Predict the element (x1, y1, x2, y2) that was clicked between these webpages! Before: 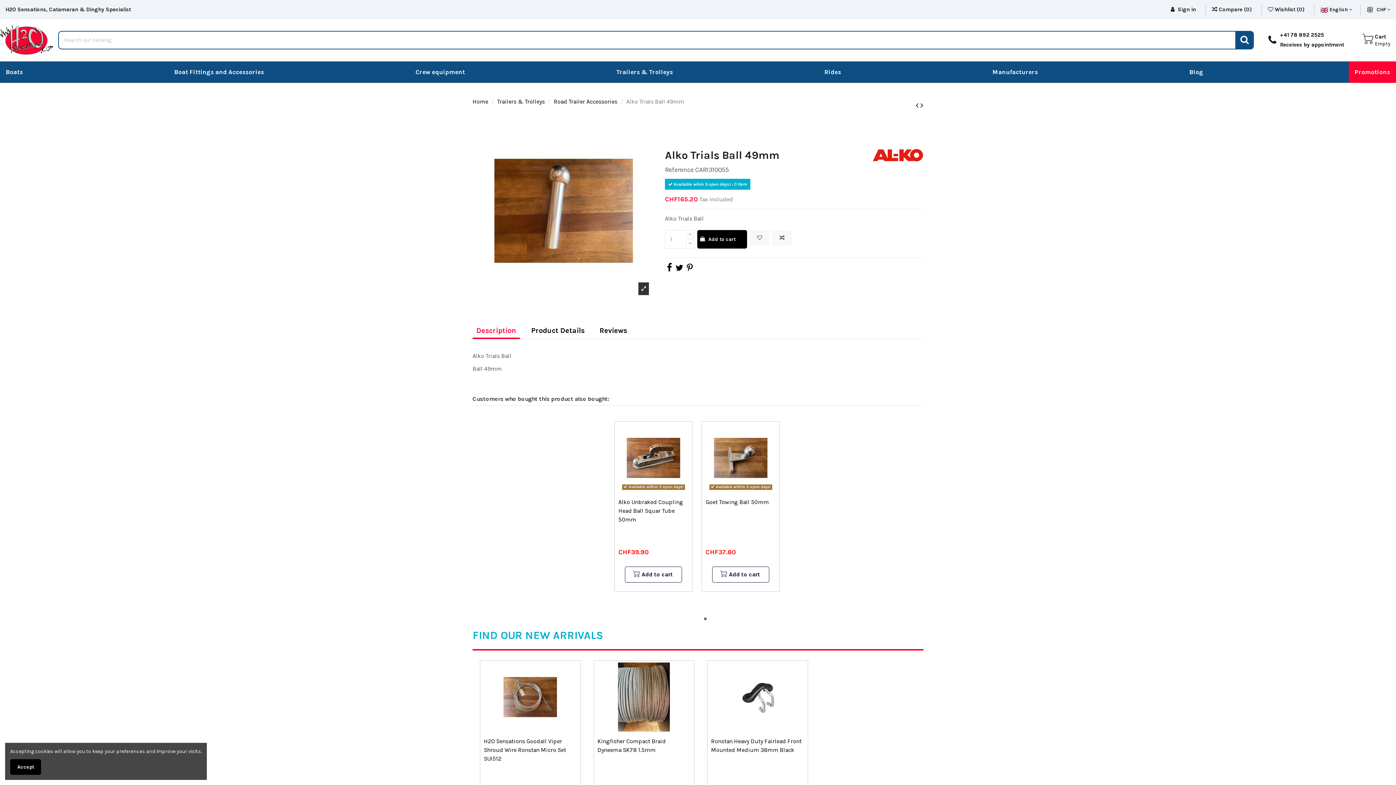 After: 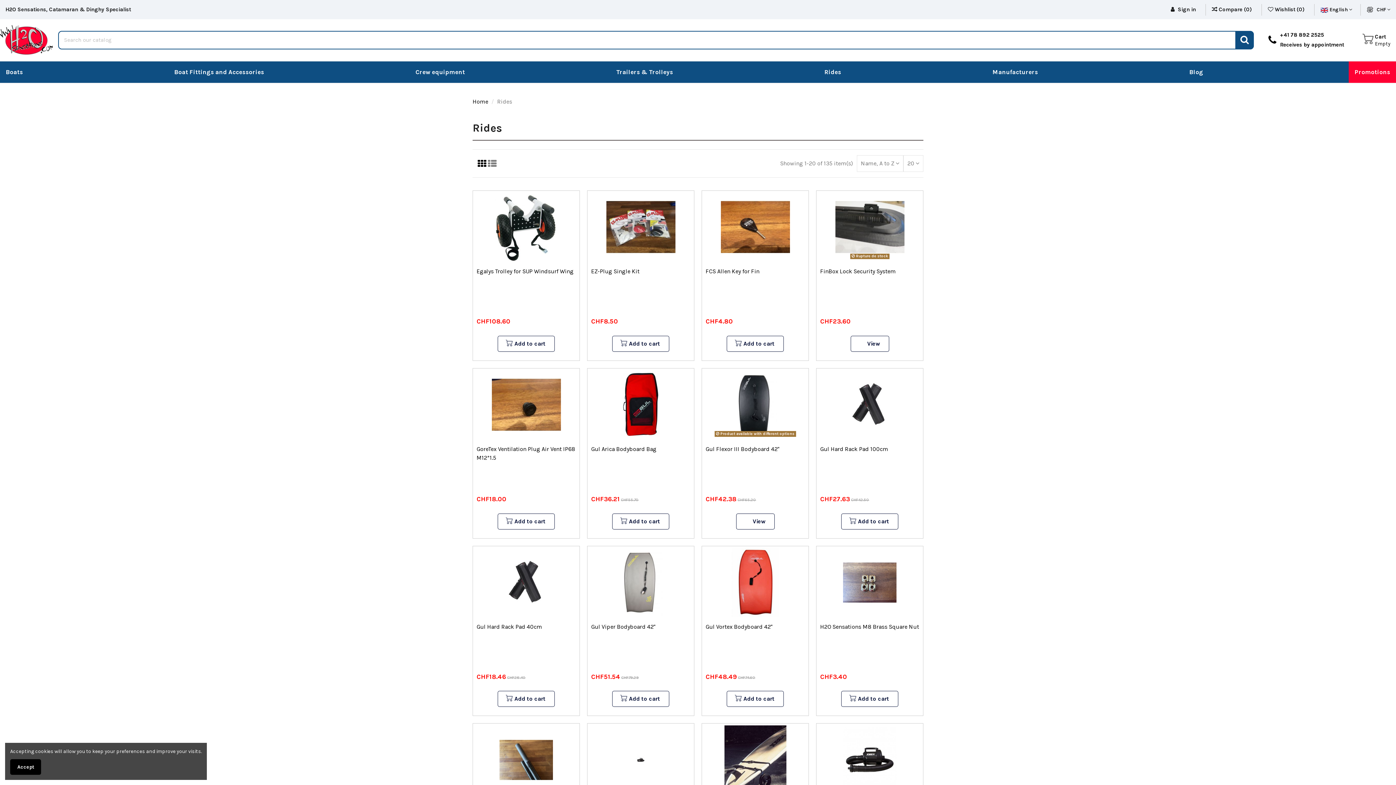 Action: bbox: (818, 61, 847, 83) label: Rides